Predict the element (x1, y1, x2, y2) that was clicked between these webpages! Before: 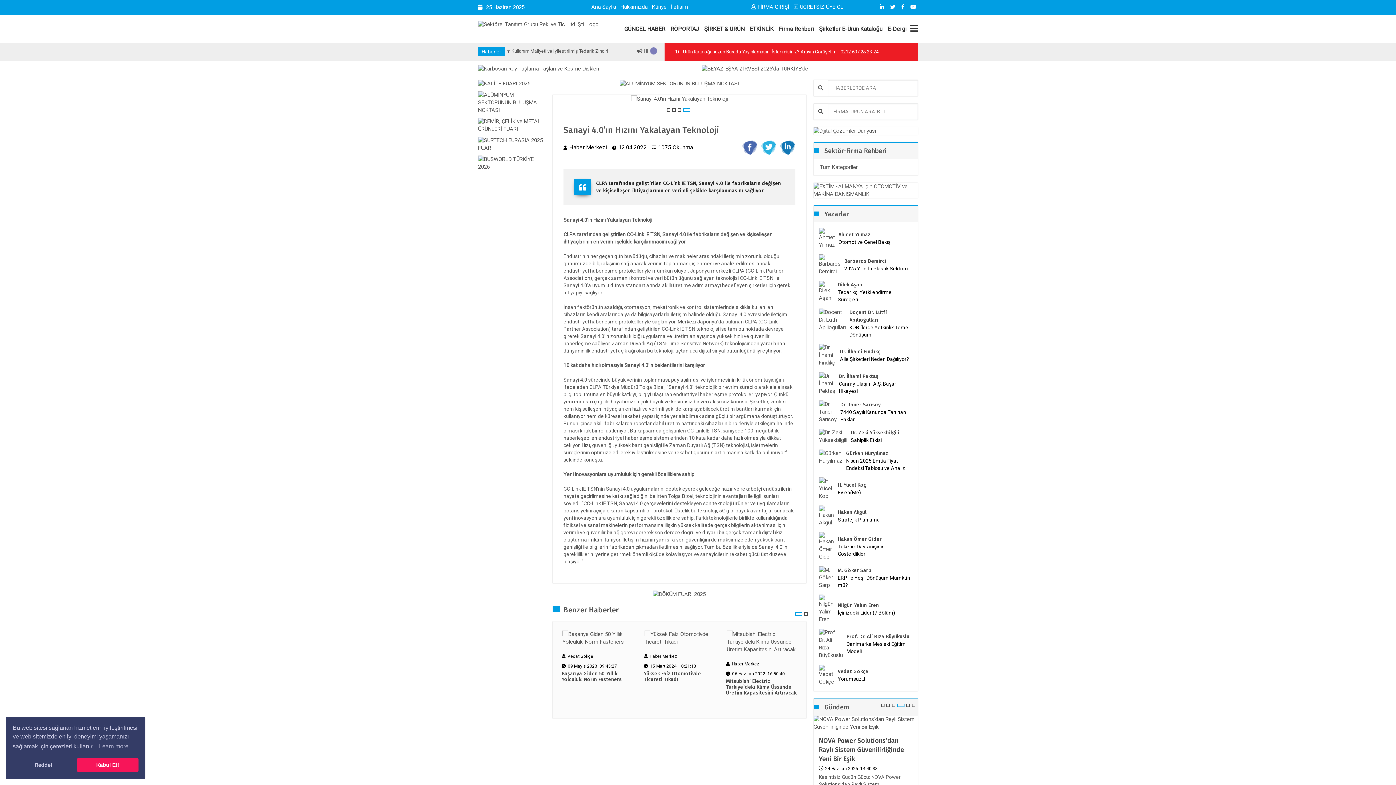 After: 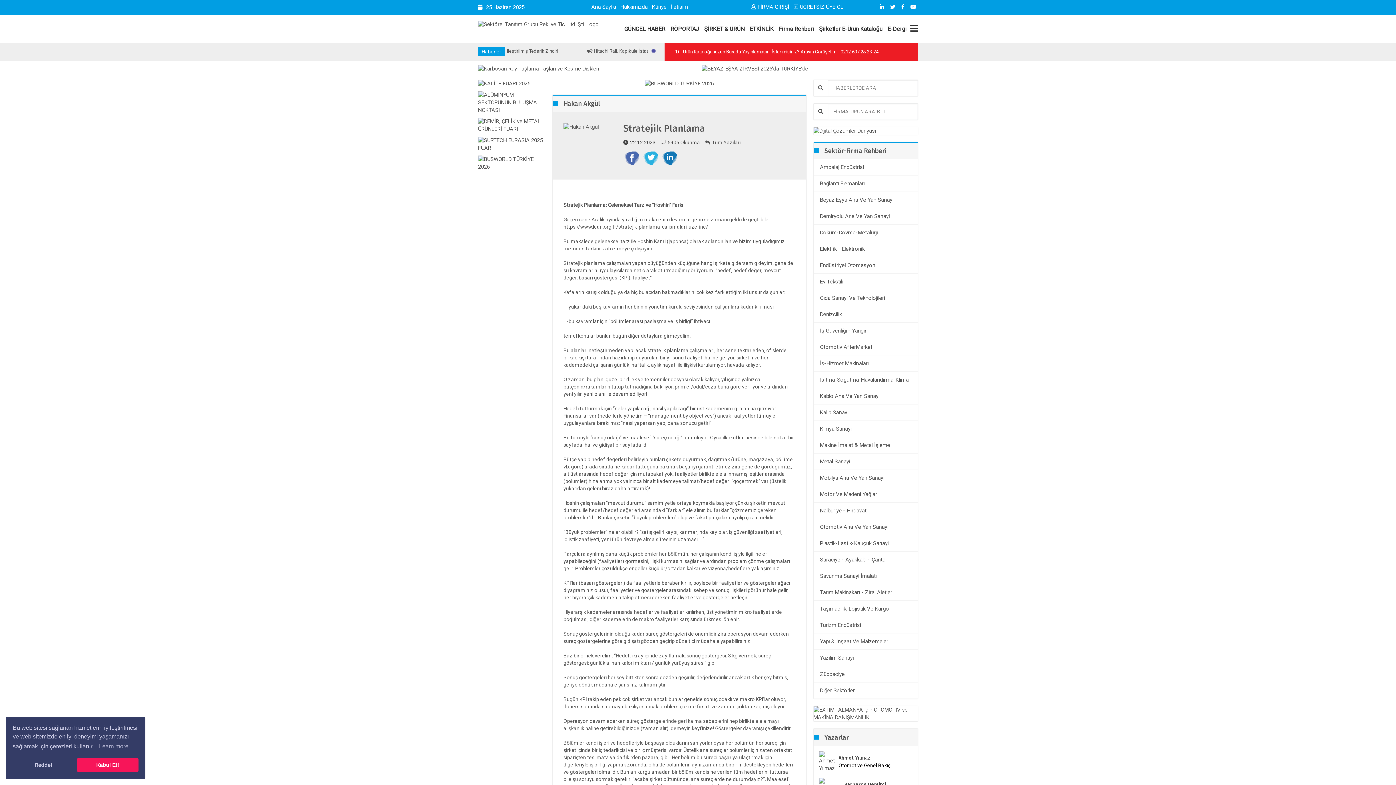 Action: label: Hakan Akgül bbox: (838, 508, 866, 516)